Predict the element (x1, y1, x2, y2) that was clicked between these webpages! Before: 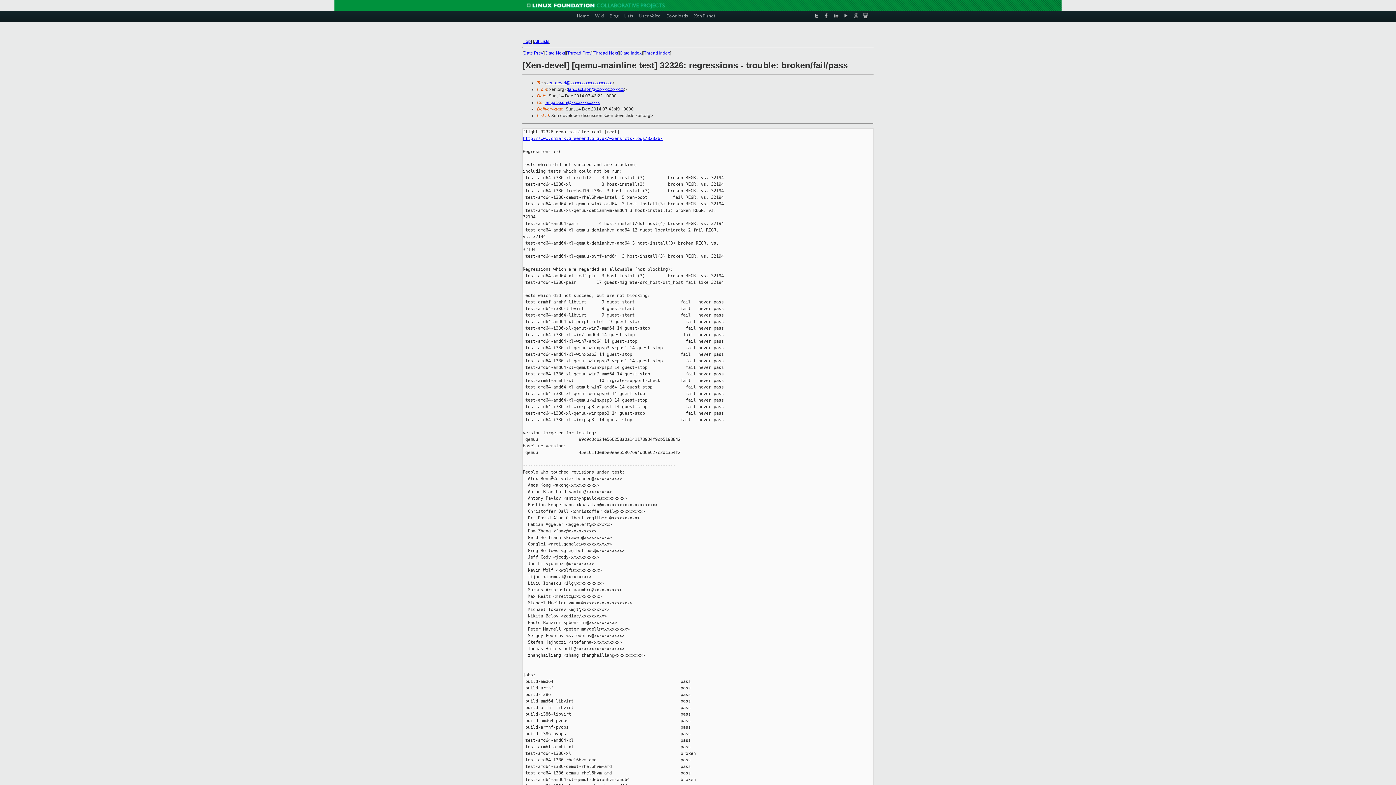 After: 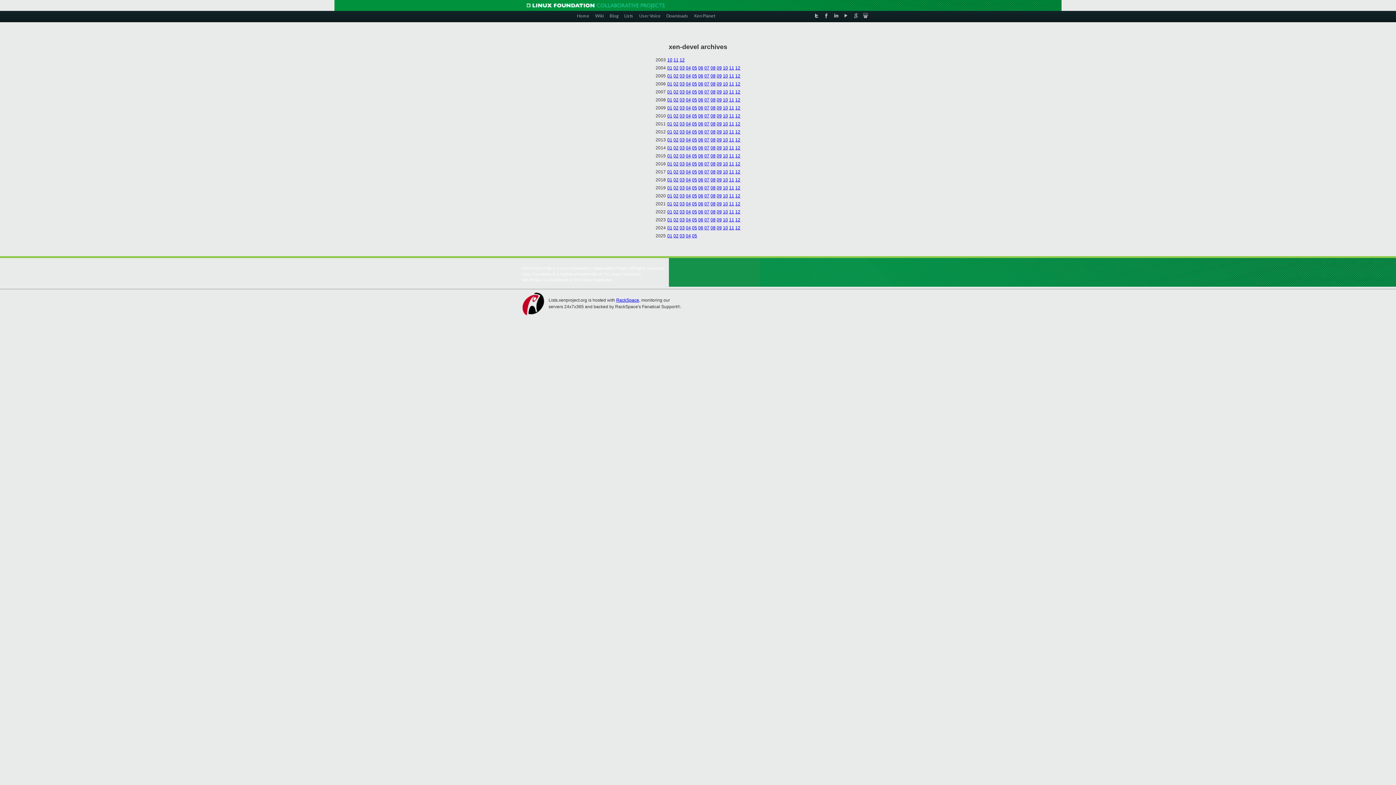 Action: label: Top bbox: (523, 38, 530, 44)